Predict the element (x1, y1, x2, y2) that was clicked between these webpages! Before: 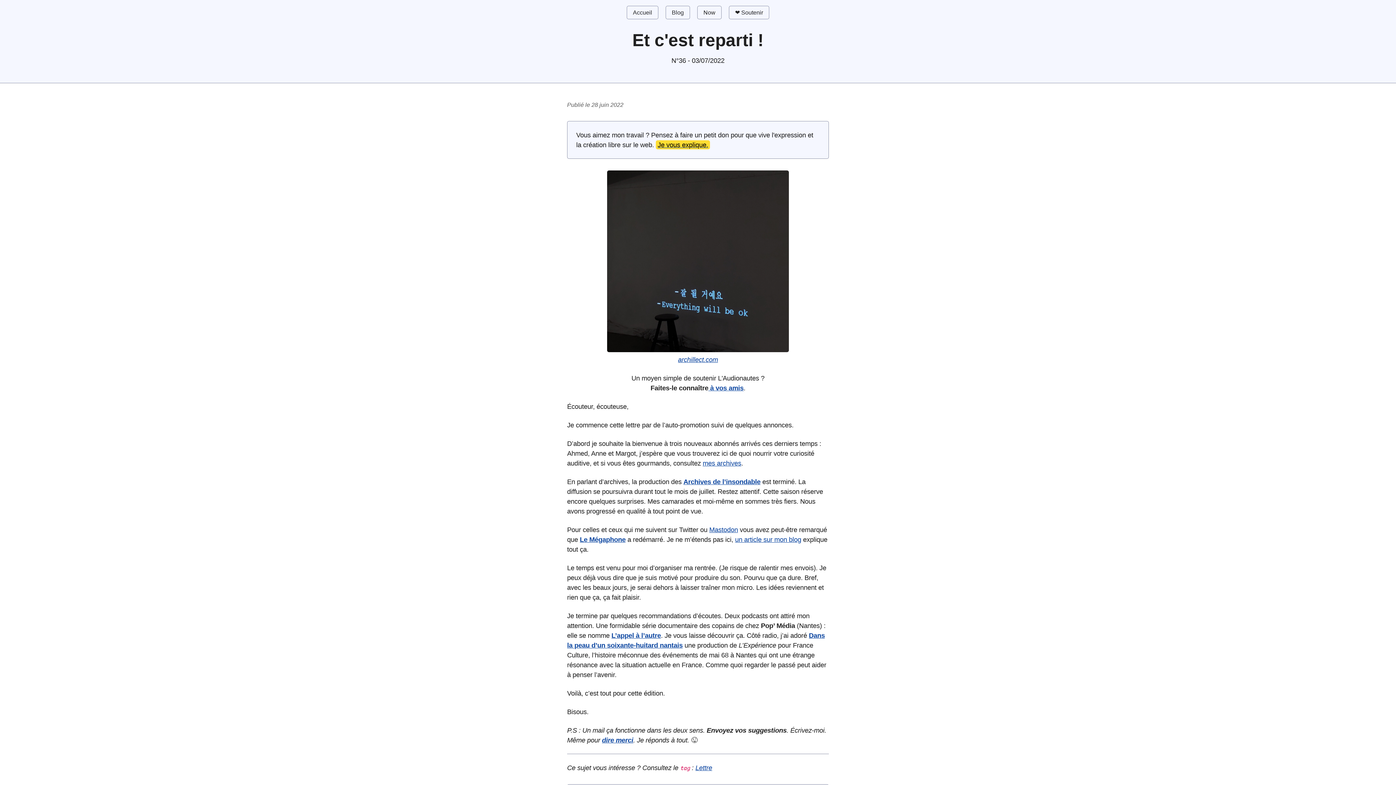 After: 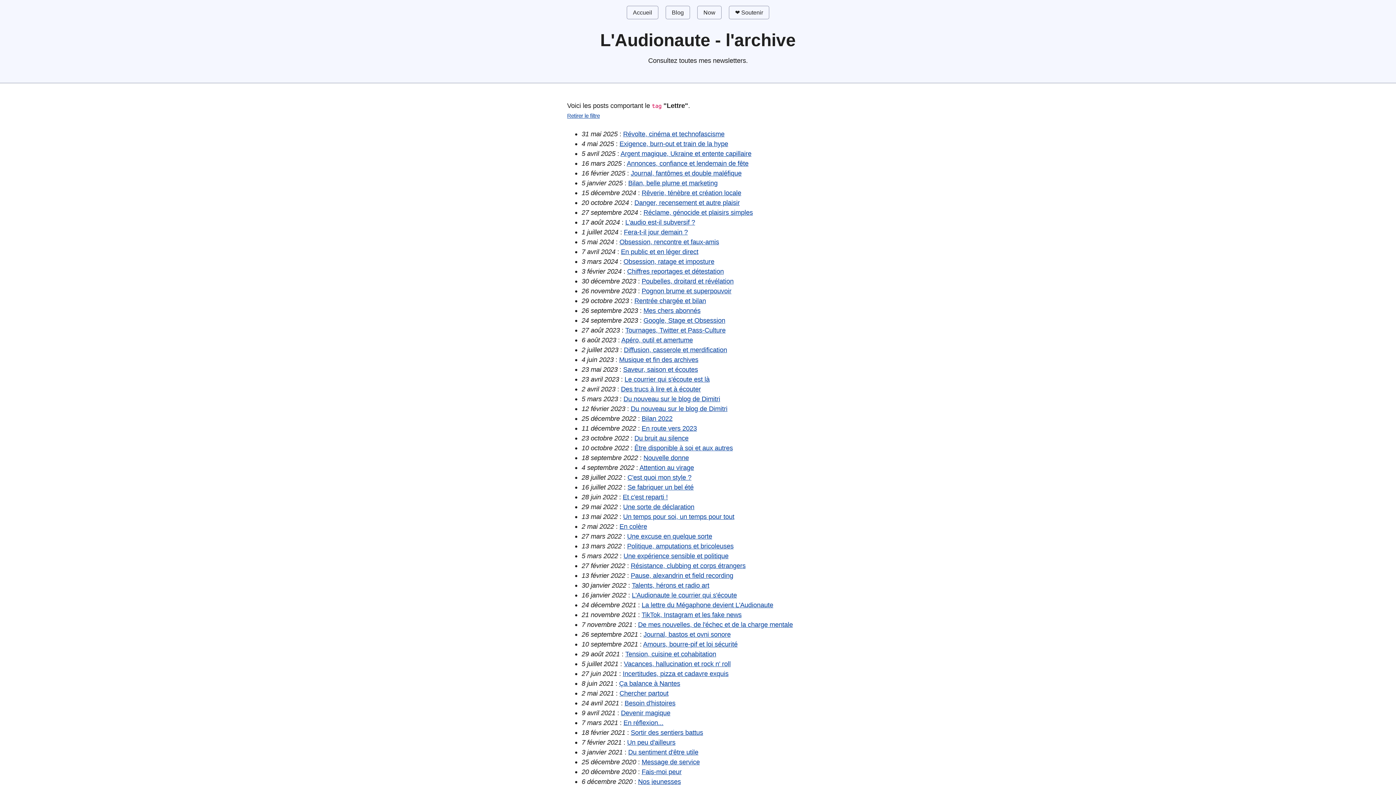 Action: bbox: (695, 764, 712, 772) label: Lettre